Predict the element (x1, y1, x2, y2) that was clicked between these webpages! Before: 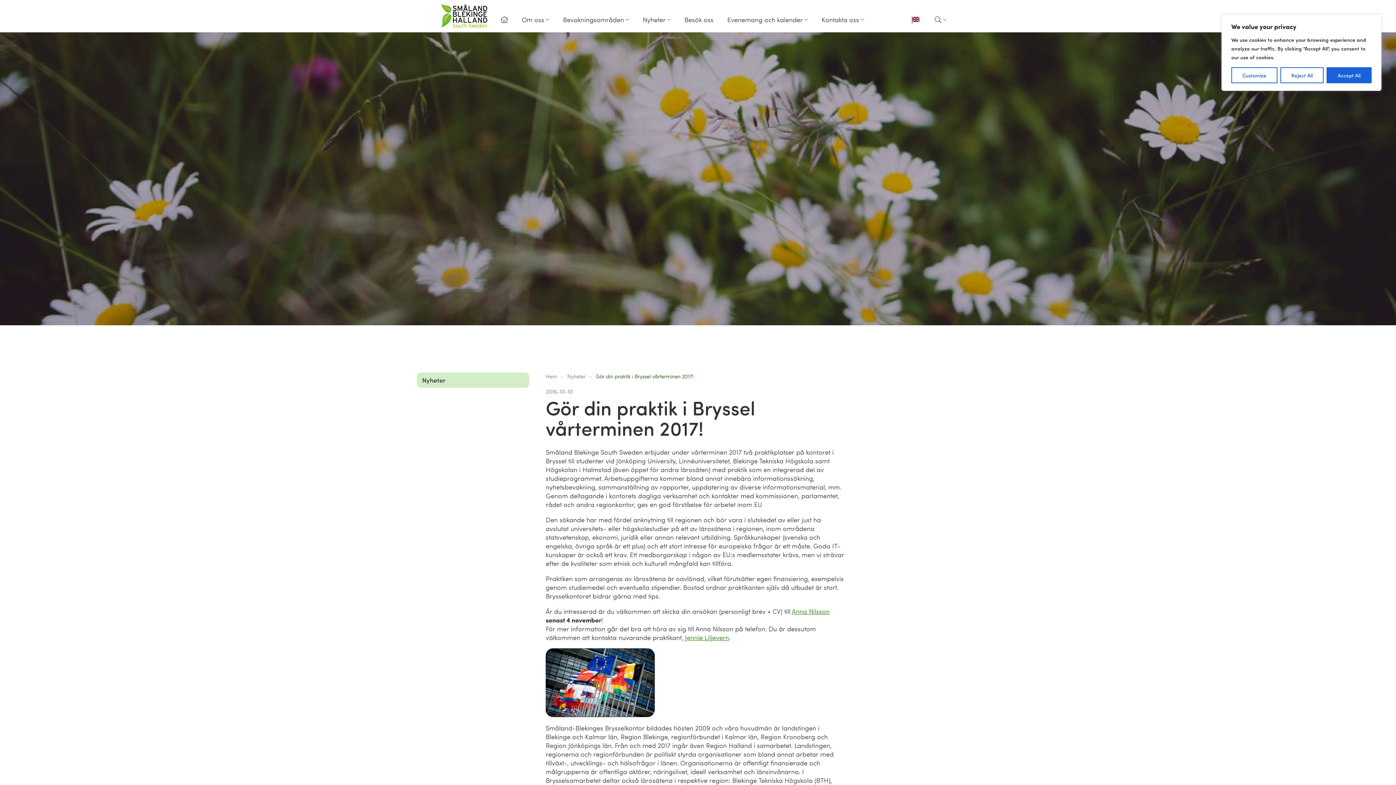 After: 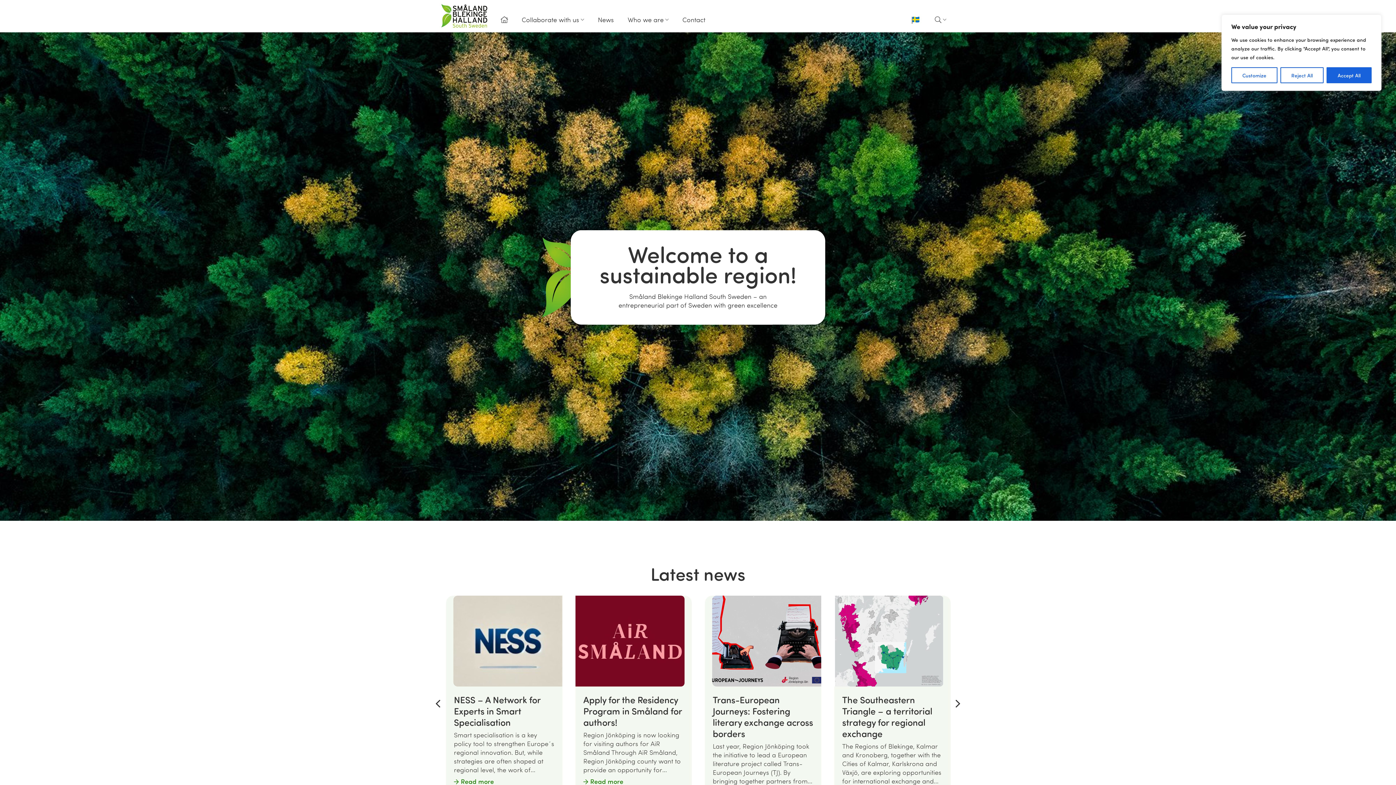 Action: bbox: (903, 12, 928, 28)